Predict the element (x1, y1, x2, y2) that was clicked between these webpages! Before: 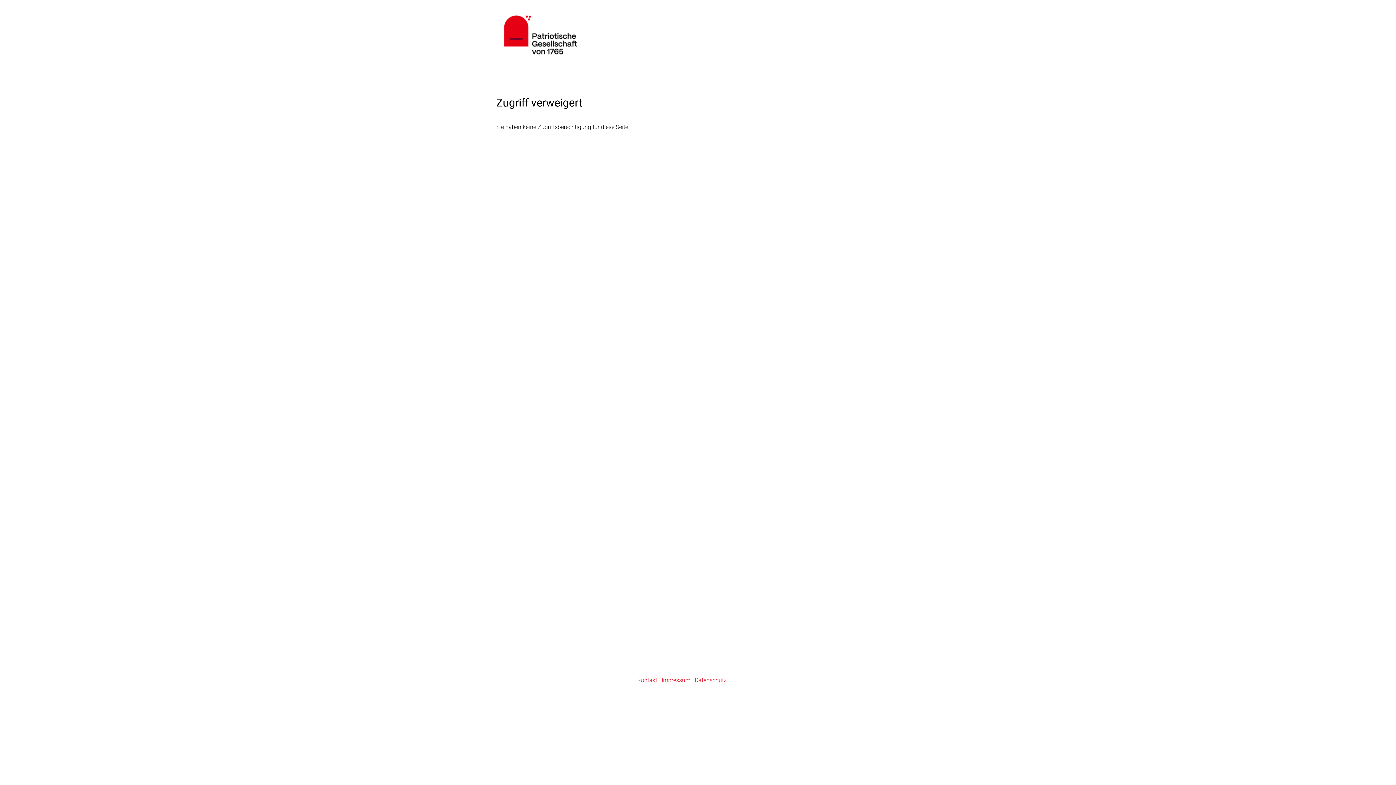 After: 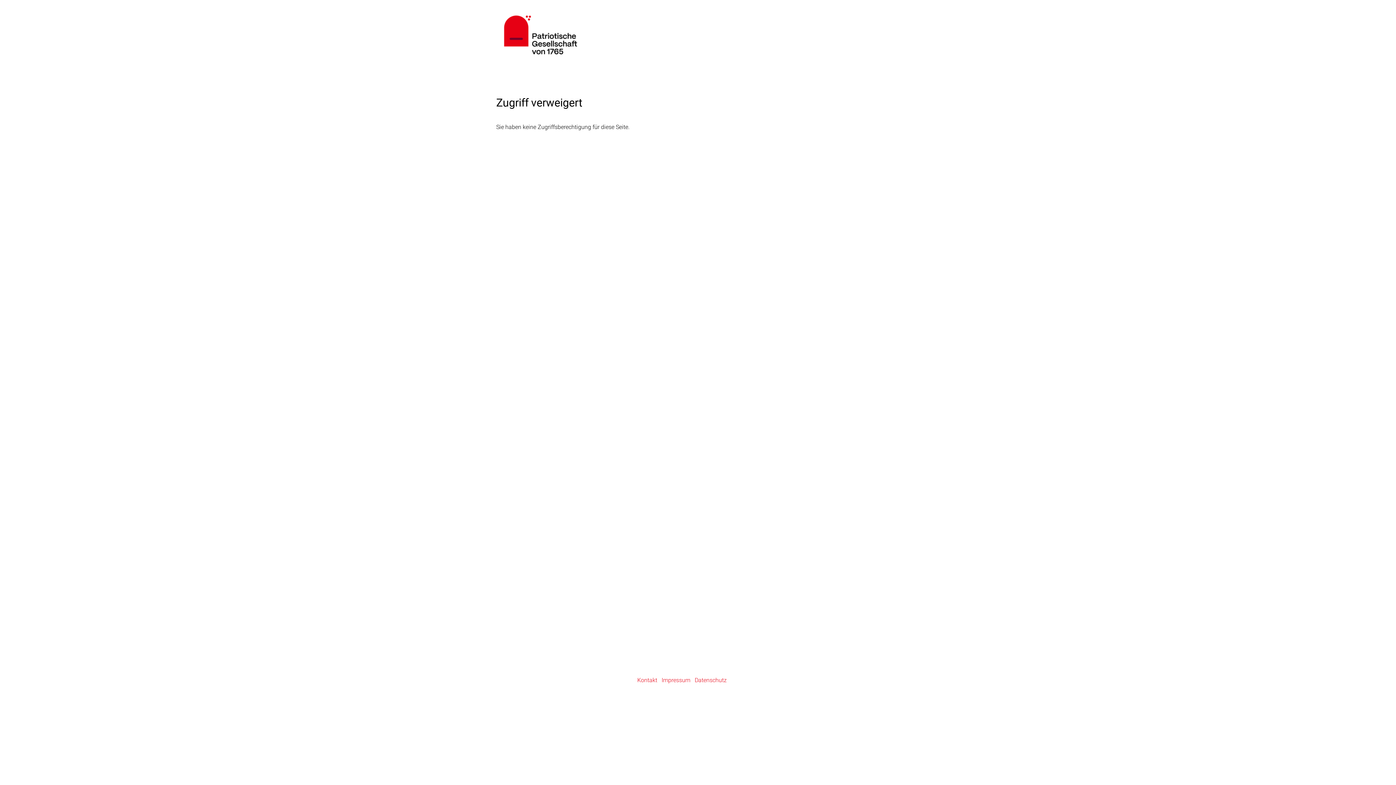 Action: bbox: (496, 5, 624, 64) label: CiviCRM